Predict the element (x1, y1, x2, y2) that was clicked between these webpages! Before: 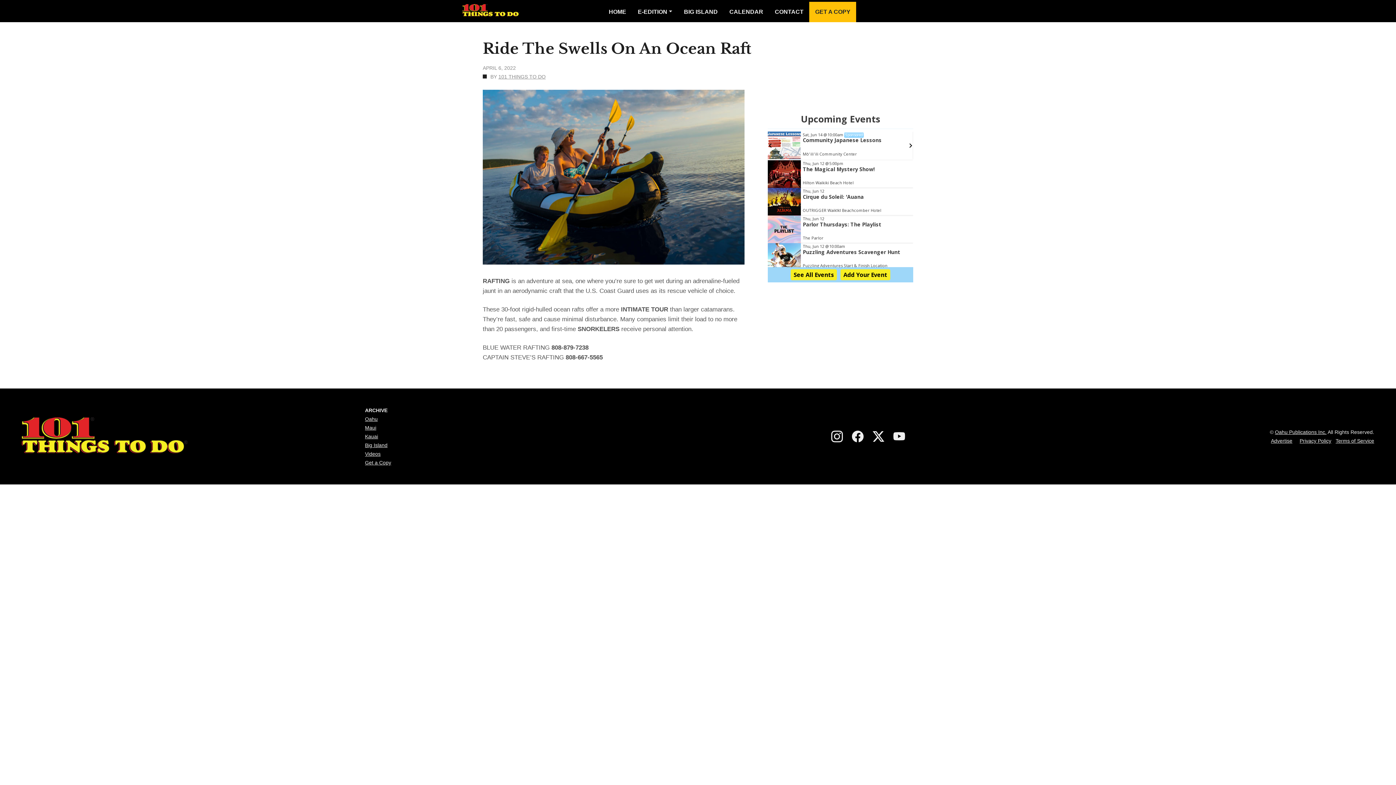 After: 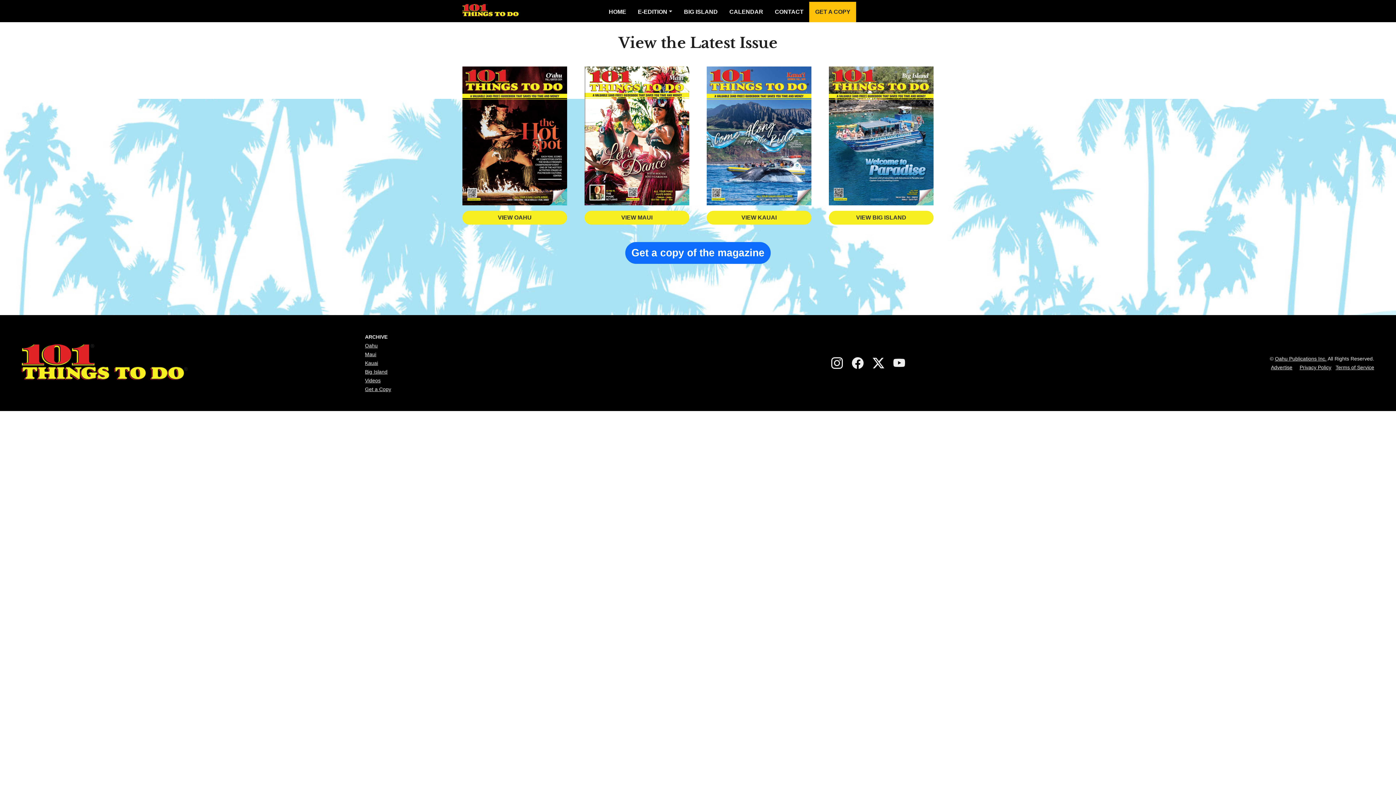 Action: bbox: (603, 0, 632, 22) label: HOME